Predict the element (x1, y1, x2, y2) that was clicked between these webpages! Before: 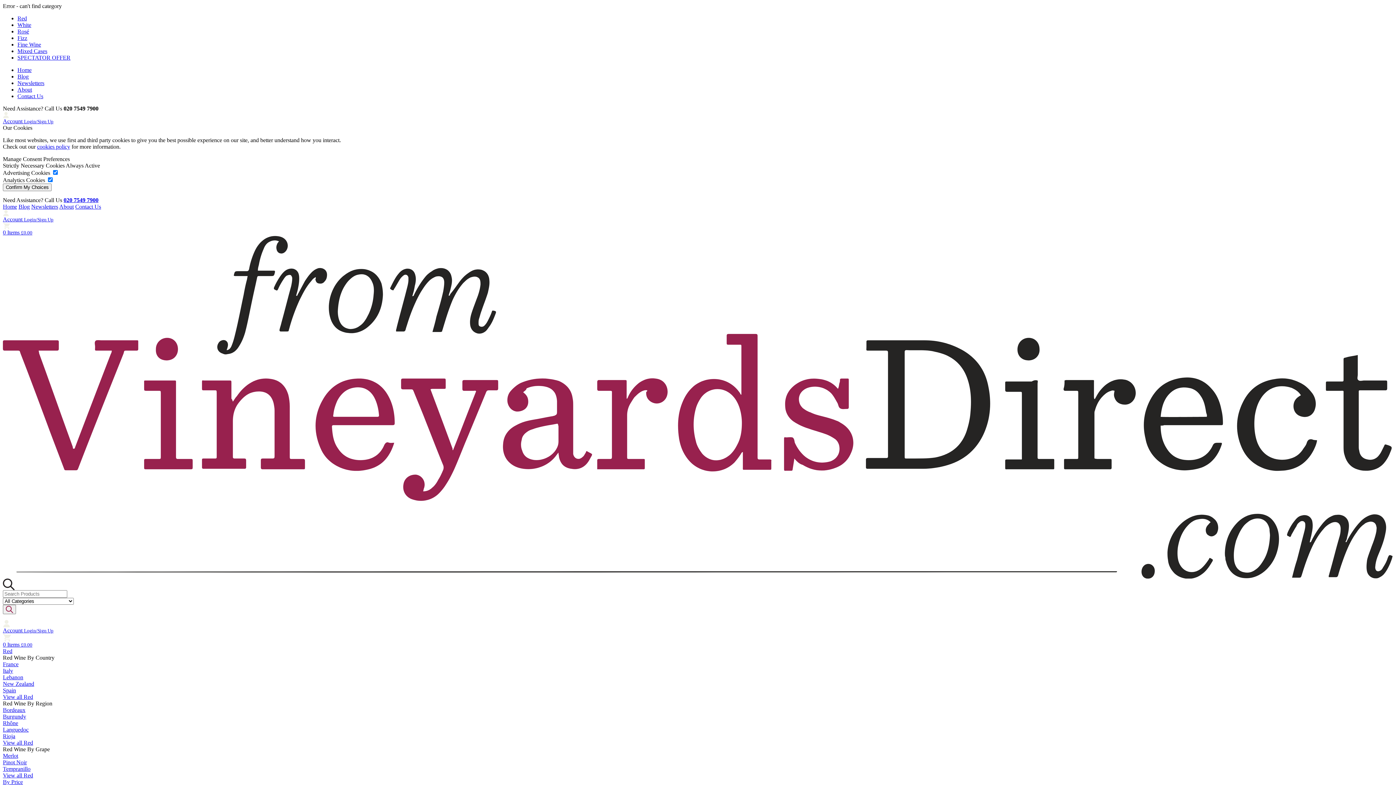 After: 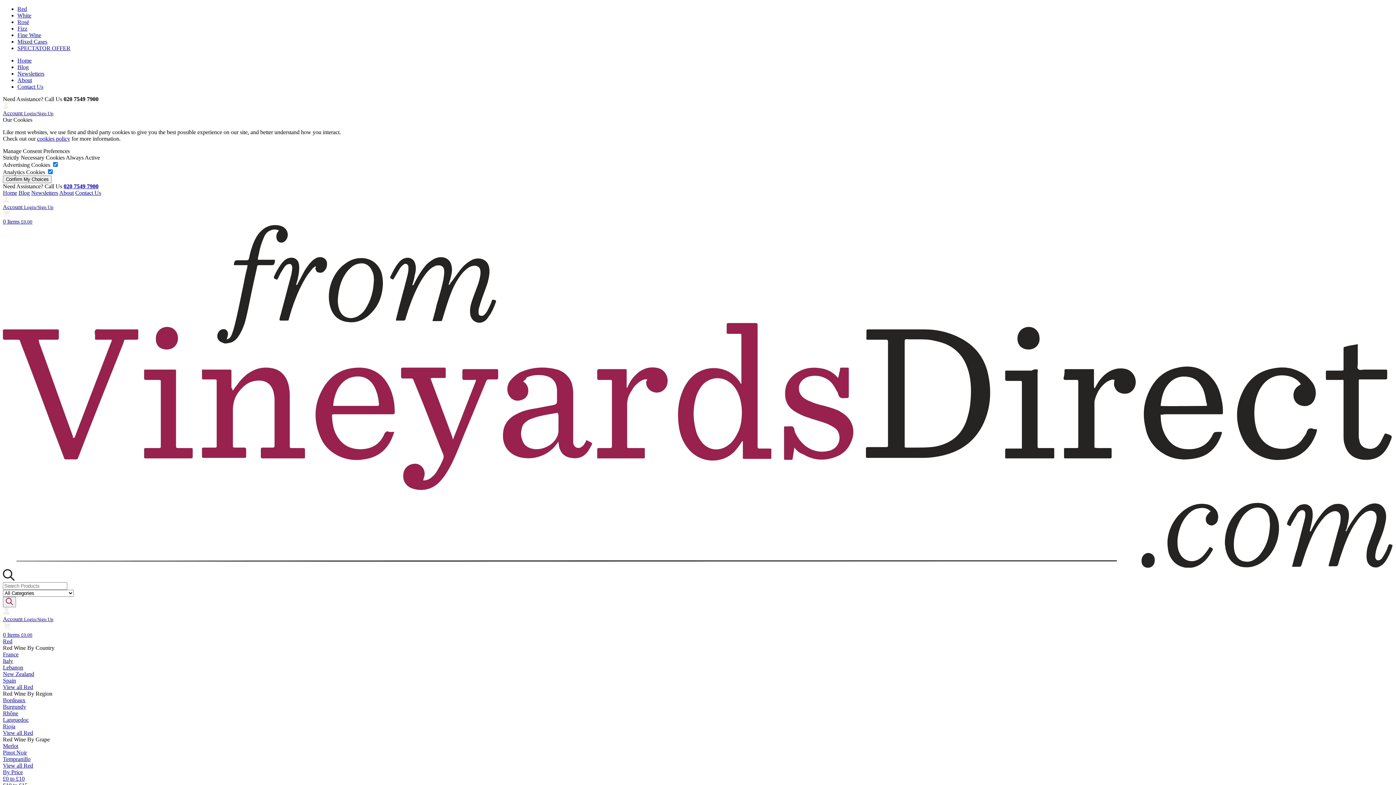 Action: label: View all Red bbox: (2, 772, 33, 778)